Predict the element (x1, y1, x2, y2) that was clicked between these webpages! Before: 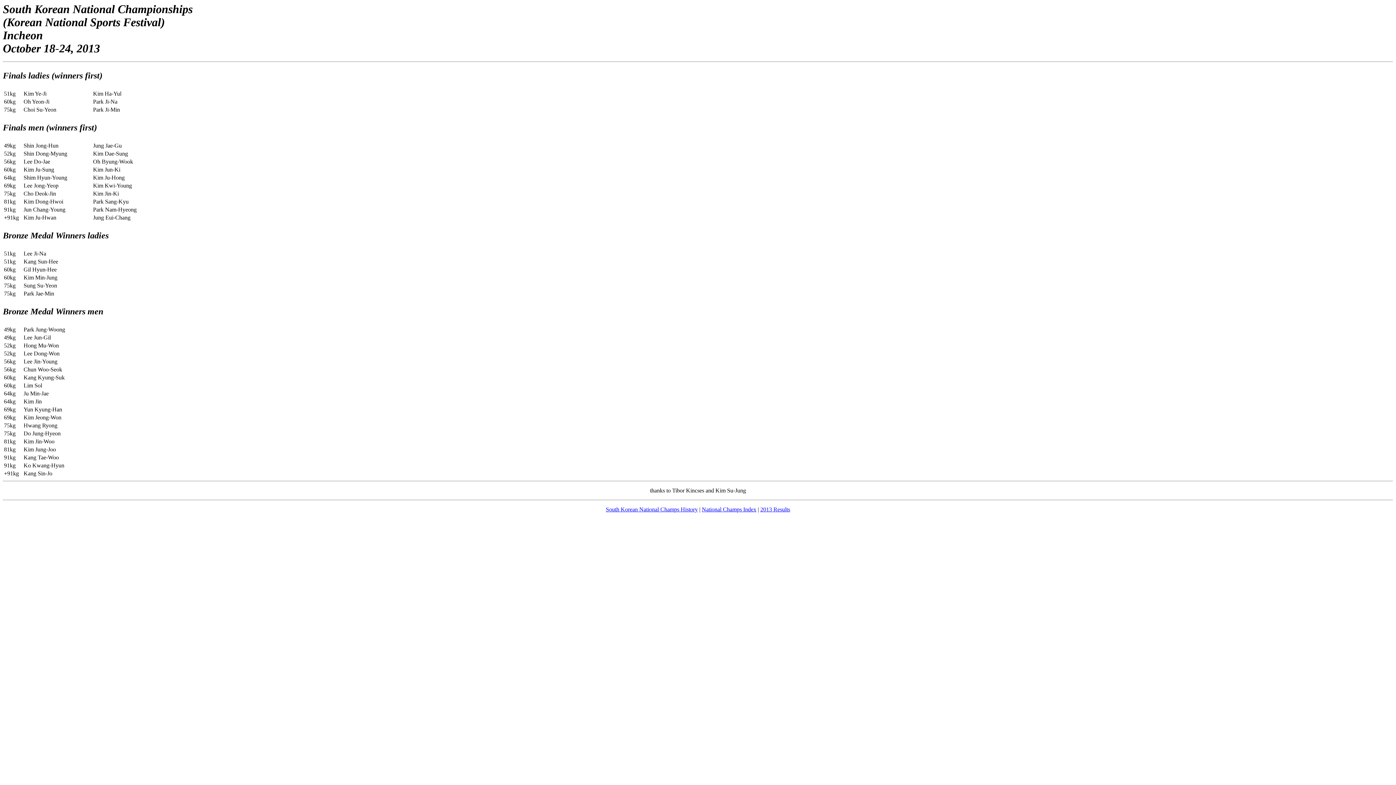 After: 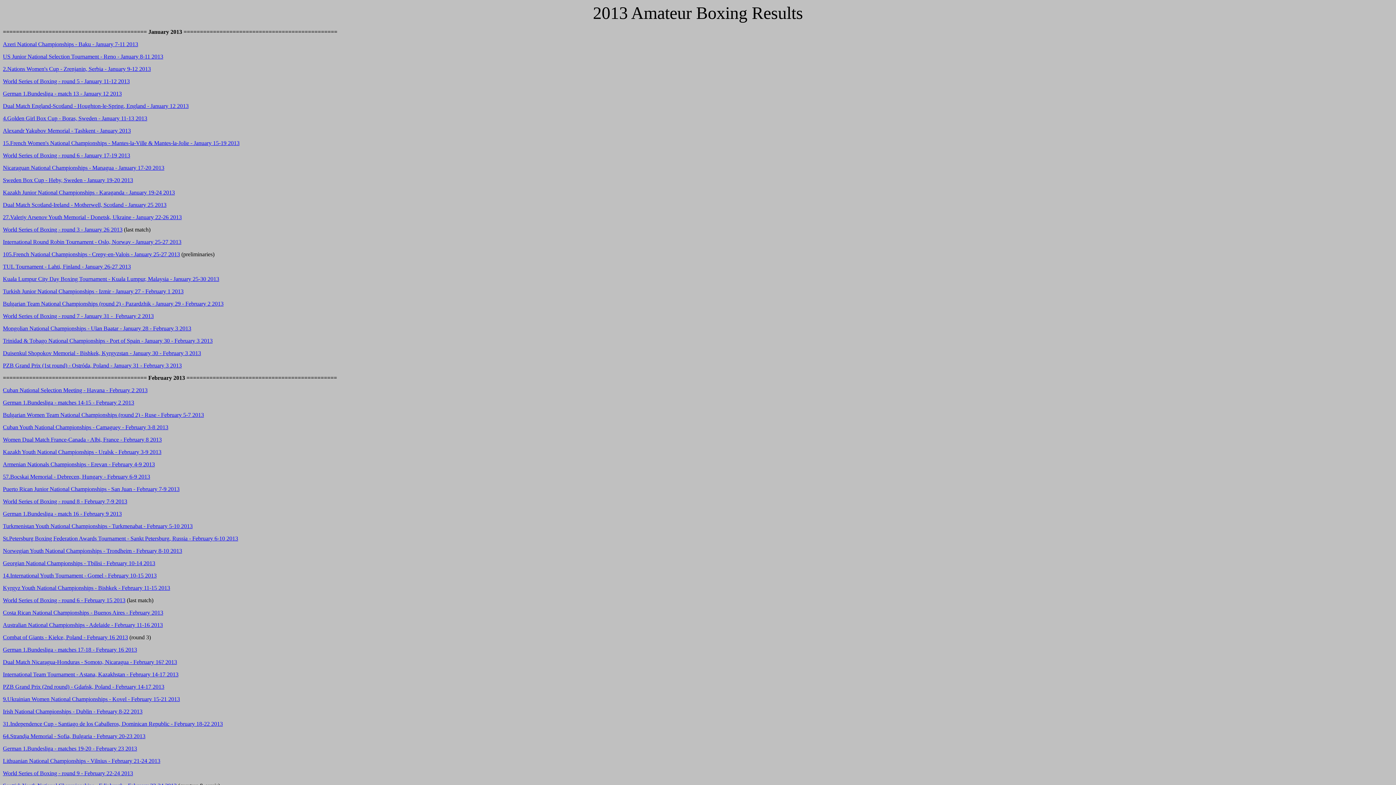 Action: bbox: (760, 506, 790, 512) label: 2013 Results